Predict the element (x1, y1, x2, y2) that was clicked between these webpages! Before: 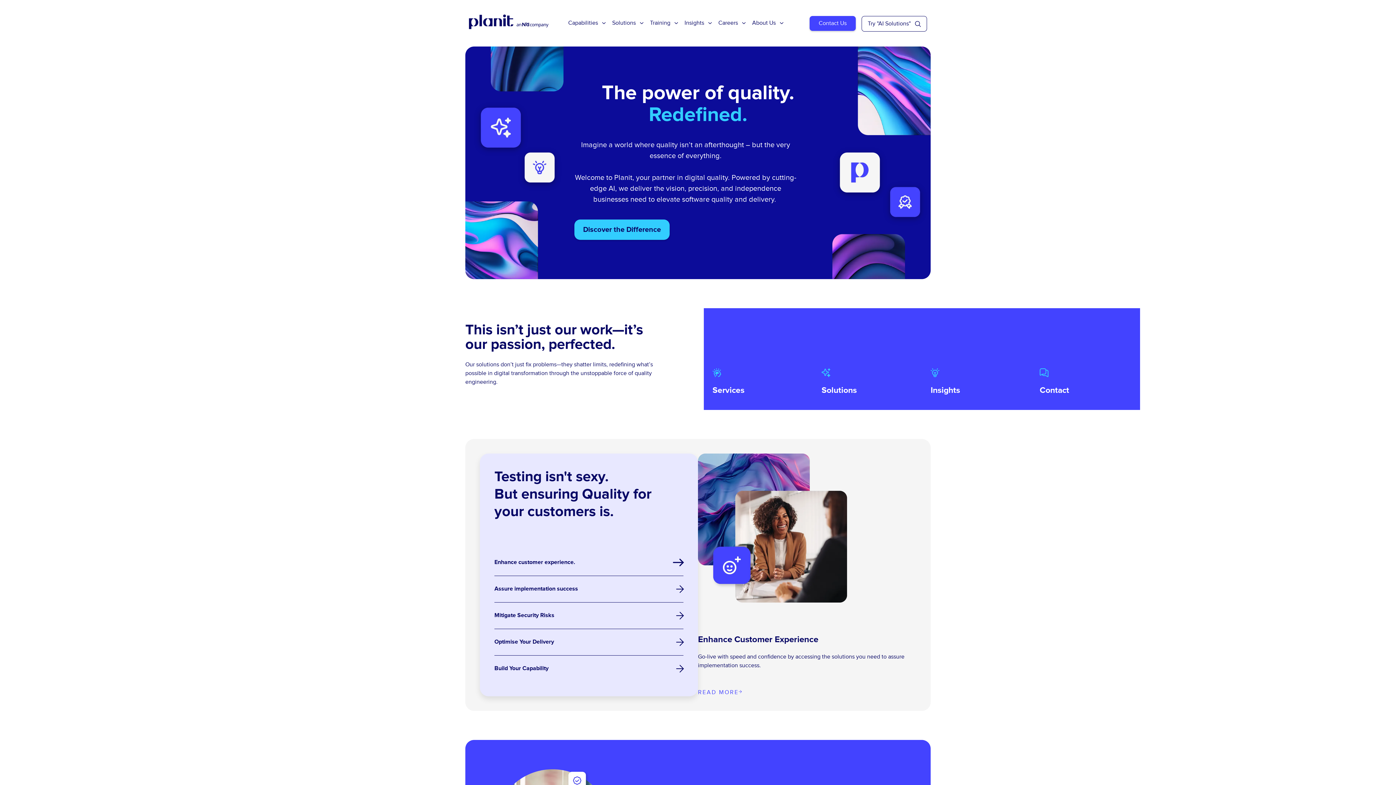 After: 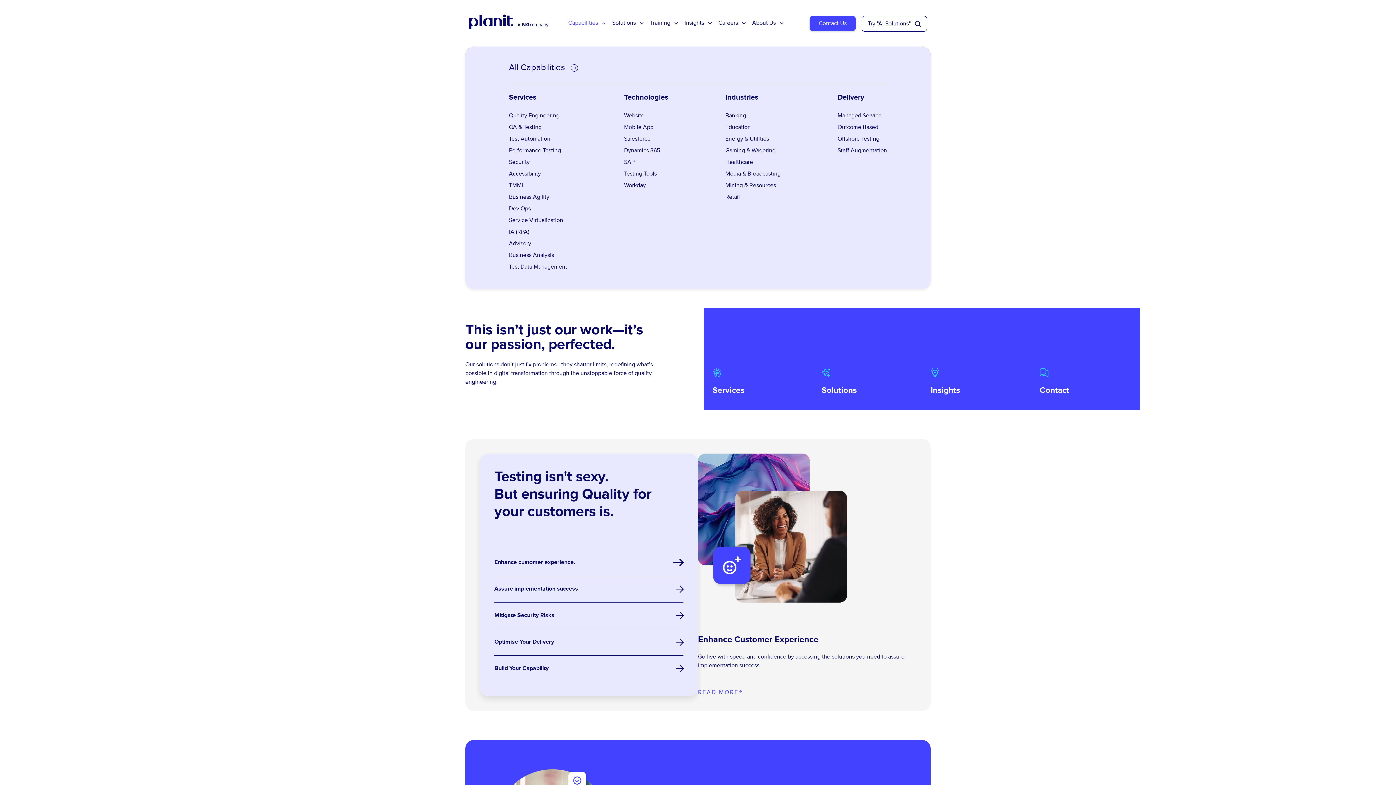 Action: bbox: (568, 18, 606, 27) label: Capabilities